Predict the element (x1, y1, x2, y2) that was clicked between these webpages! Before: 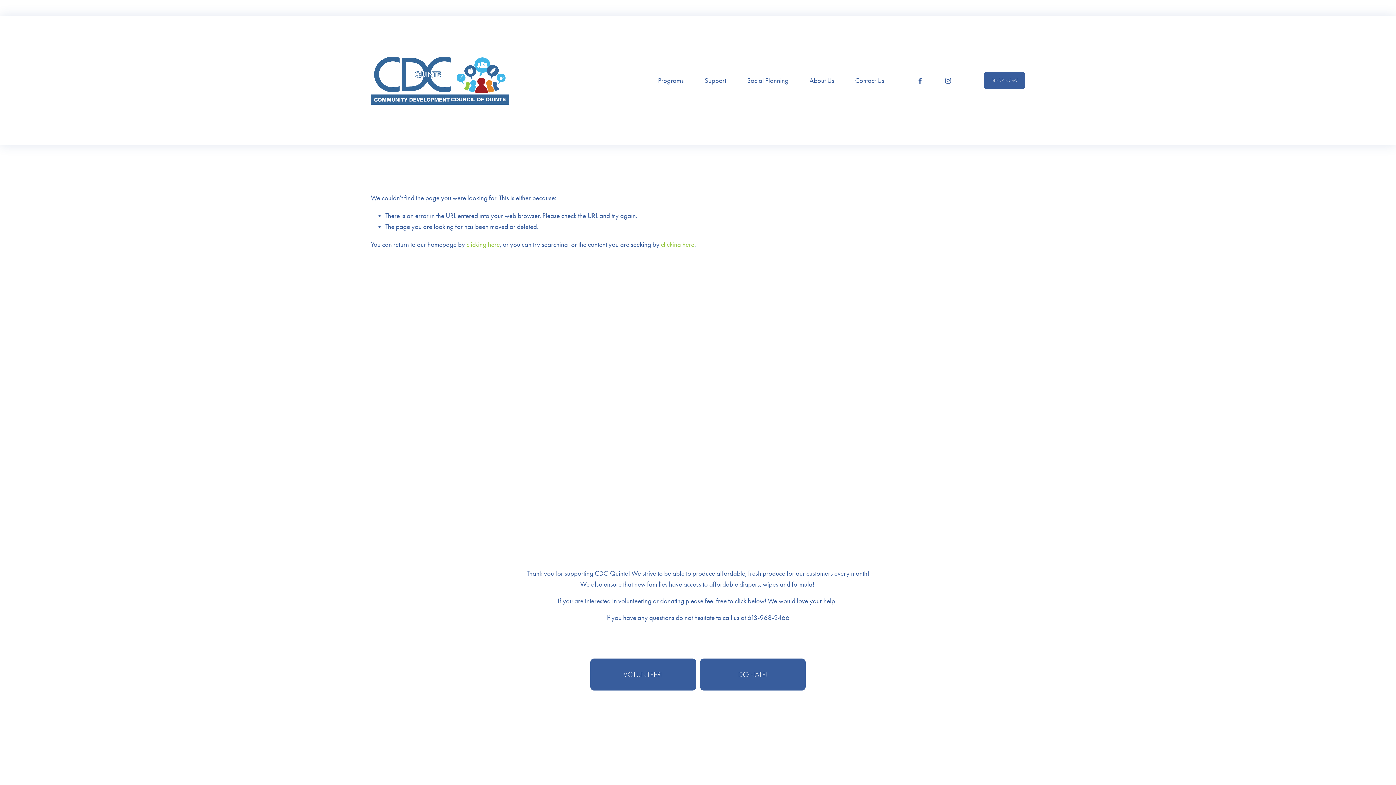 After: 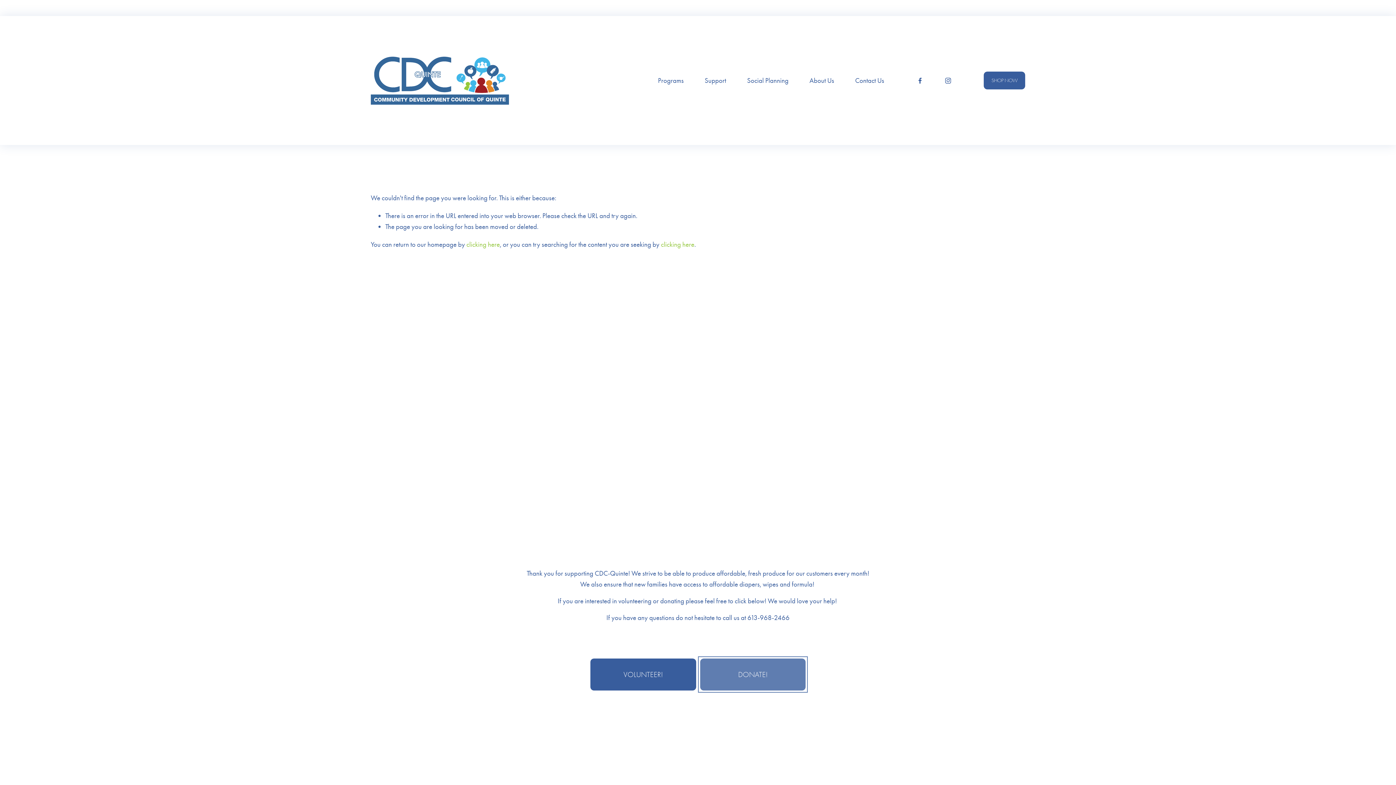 Action: label: DONATE! bbox: (700, 658, 805, 690)